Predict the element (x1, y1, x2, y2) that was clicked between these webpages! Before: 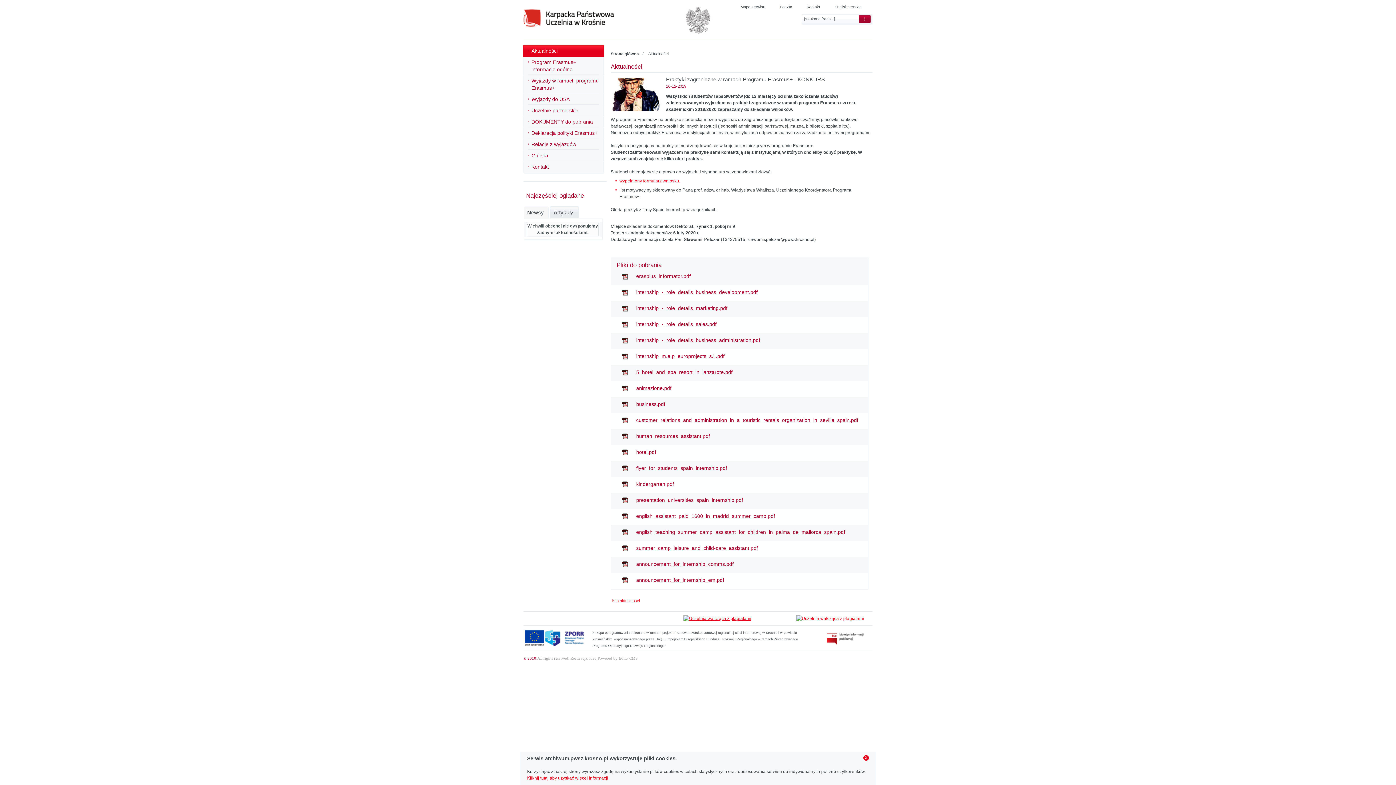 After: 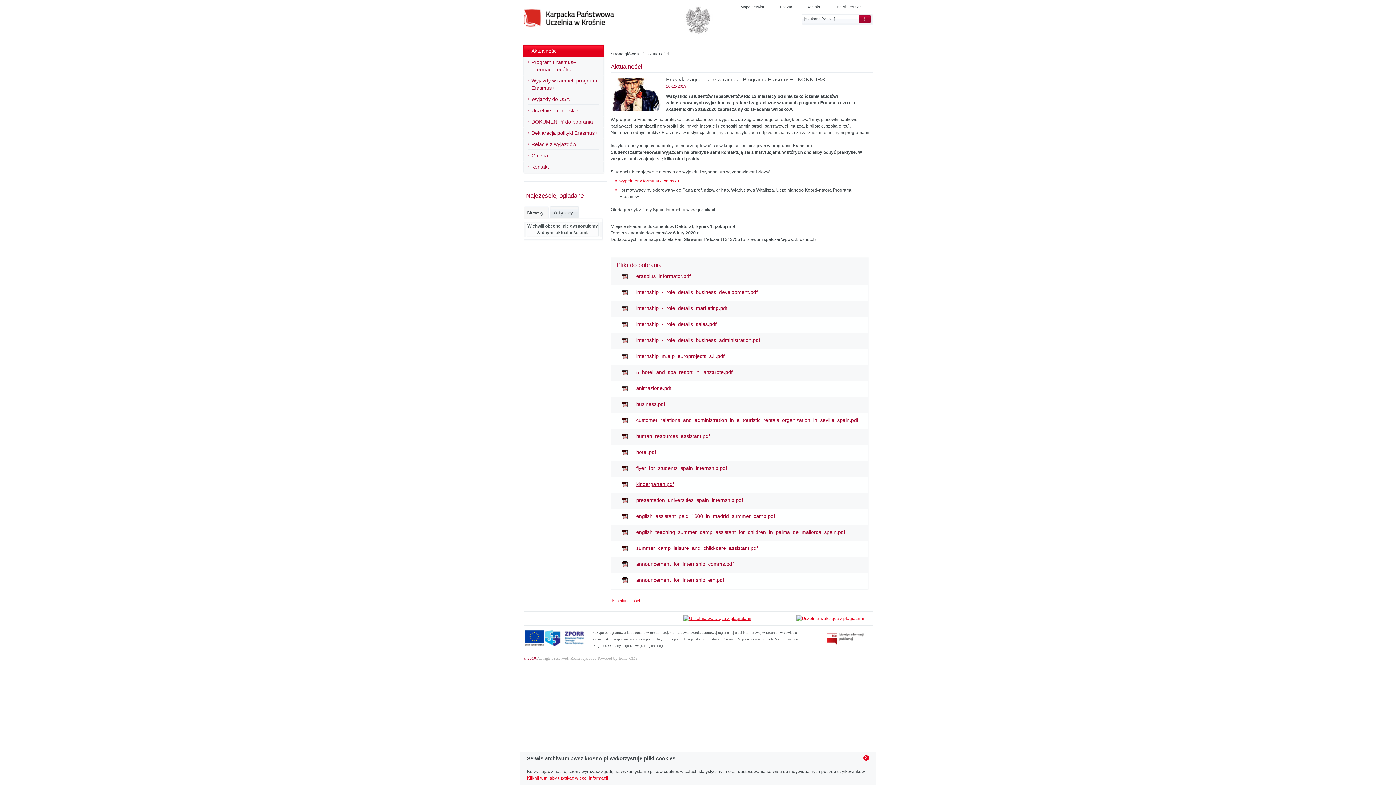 Action: bbox: (636, 481, 674, 487) label: kindergarten.pdf